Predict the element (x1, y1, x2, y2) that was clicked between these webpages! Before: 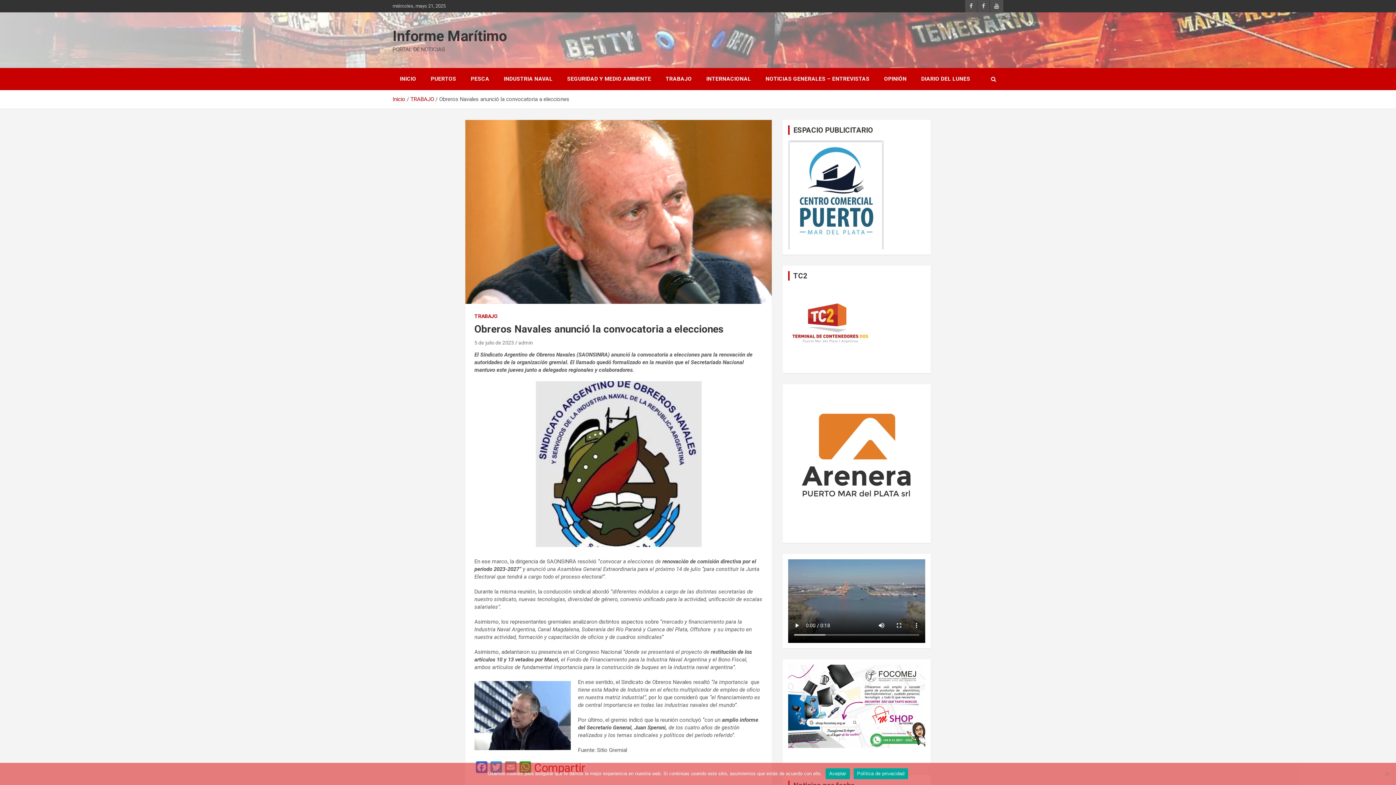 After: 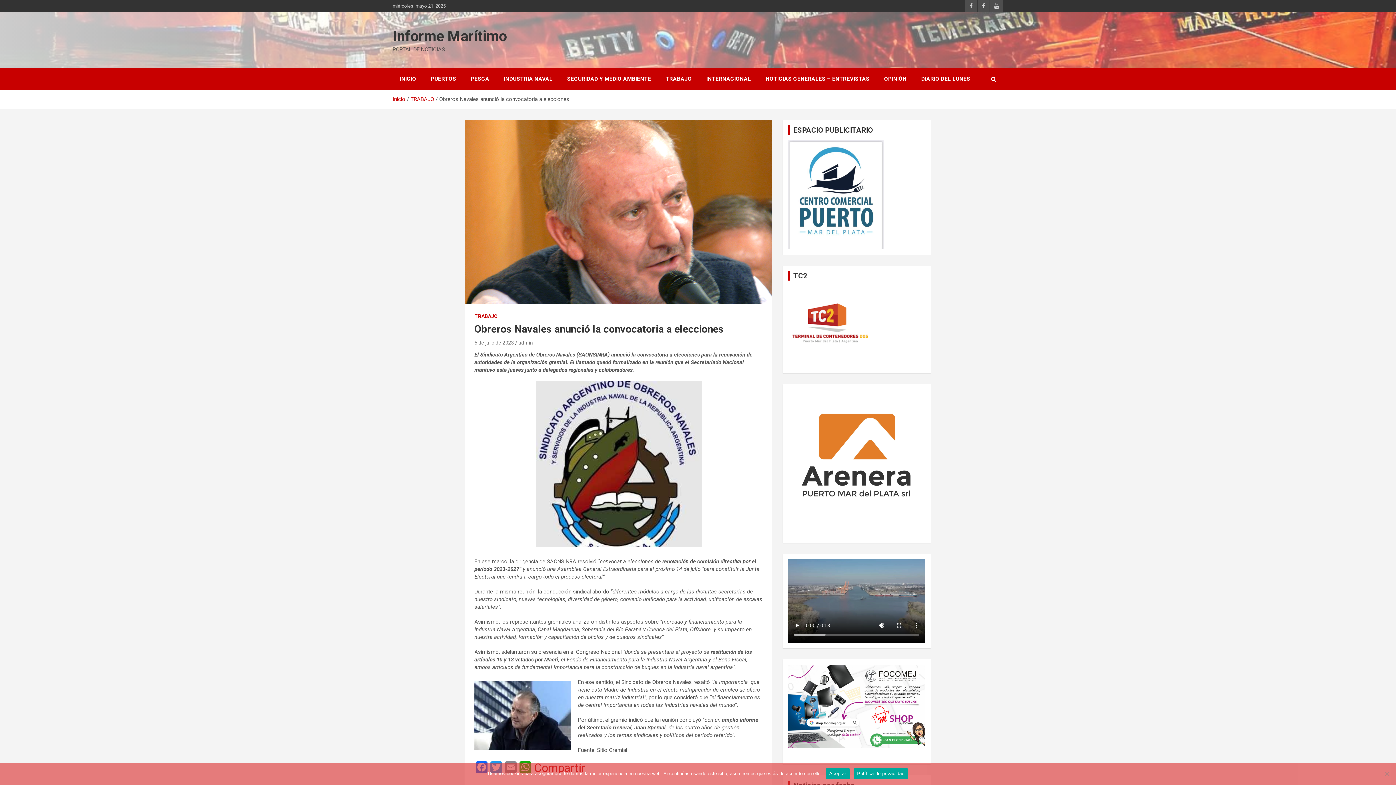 Action: label: Política de privacidad bbox: (853, 768, 908, 779)